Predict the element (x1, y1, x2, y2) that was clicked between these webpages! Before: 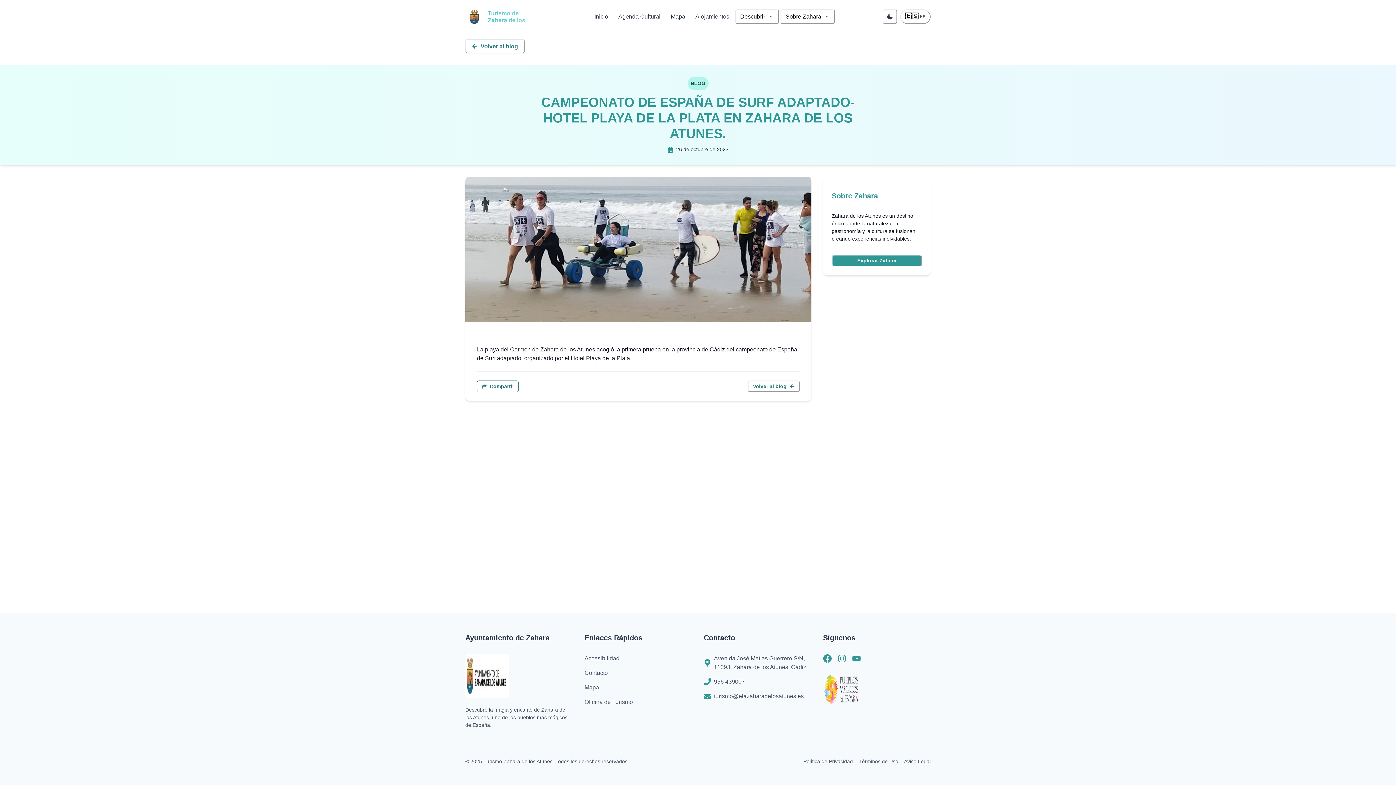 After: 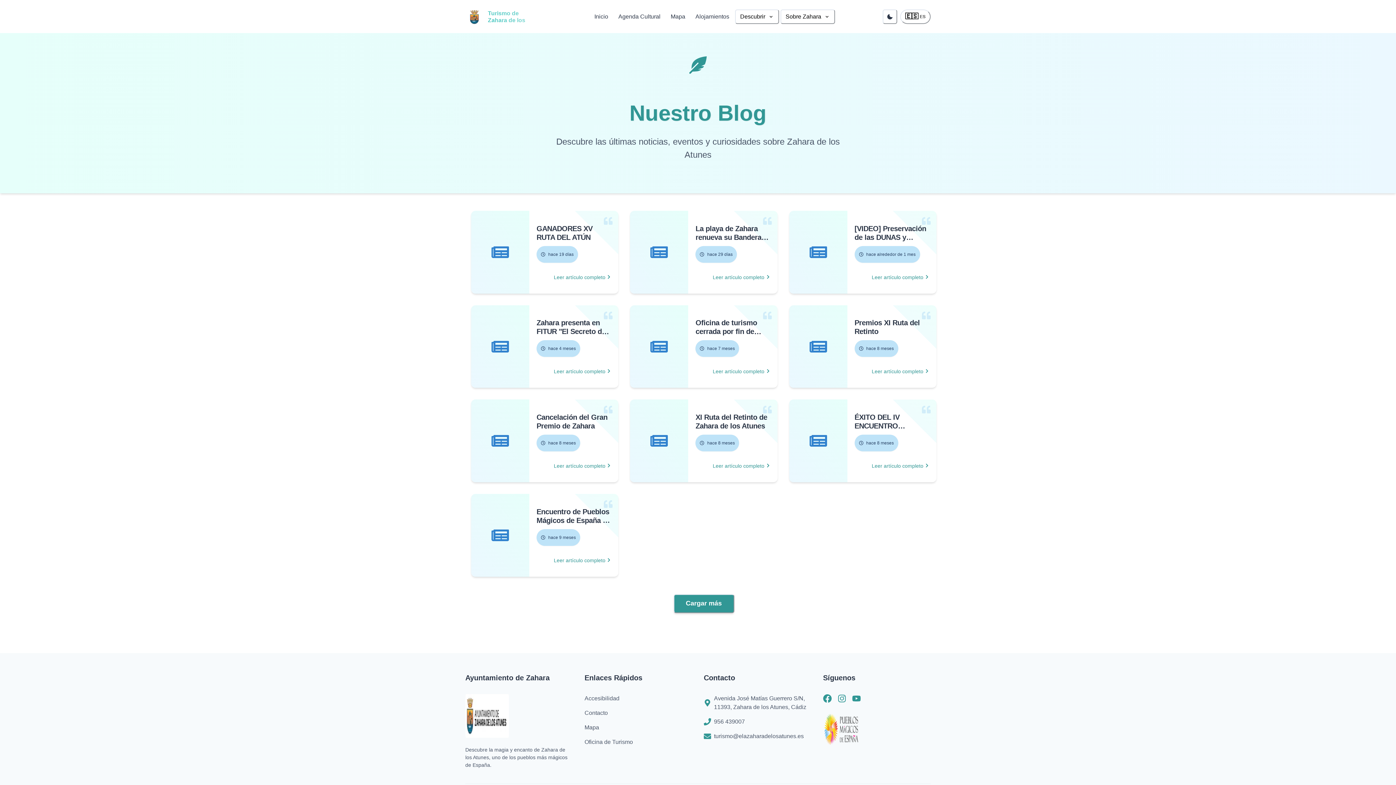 Action: label: Volver al blog bbox: (465, 39, 524, 53)